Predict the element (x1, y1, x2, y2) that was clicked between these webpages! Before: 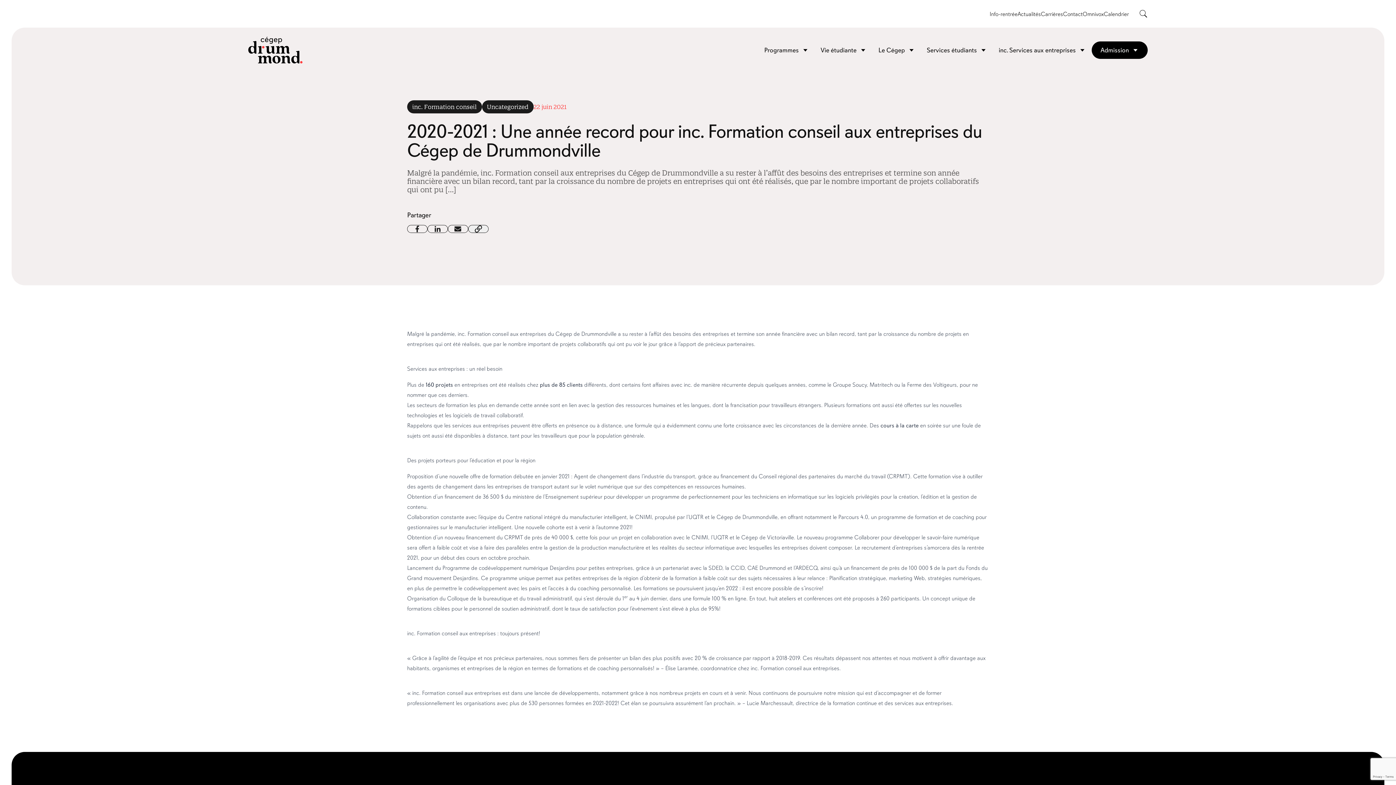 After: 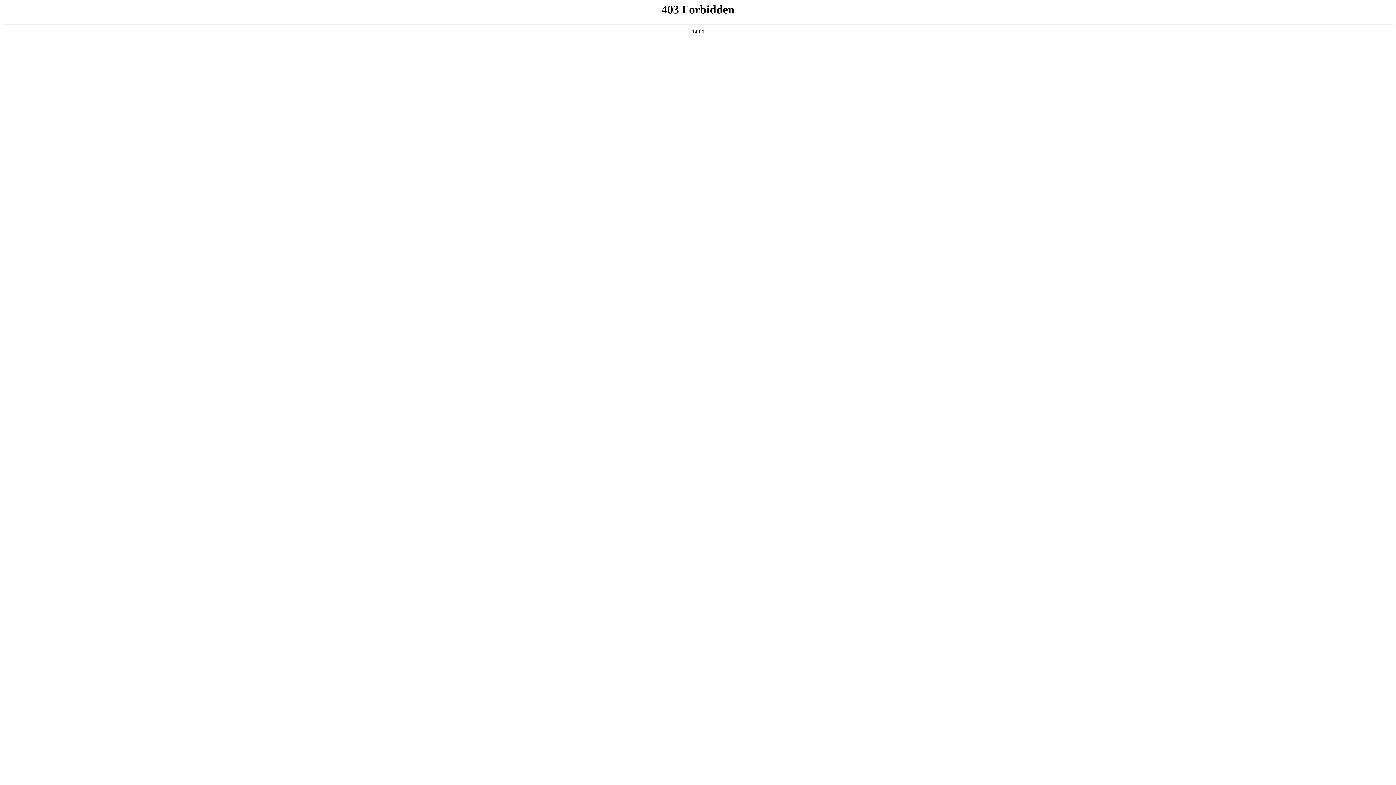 Action: bbox: (838, 513, 868, 521) label: Parcours 4.0